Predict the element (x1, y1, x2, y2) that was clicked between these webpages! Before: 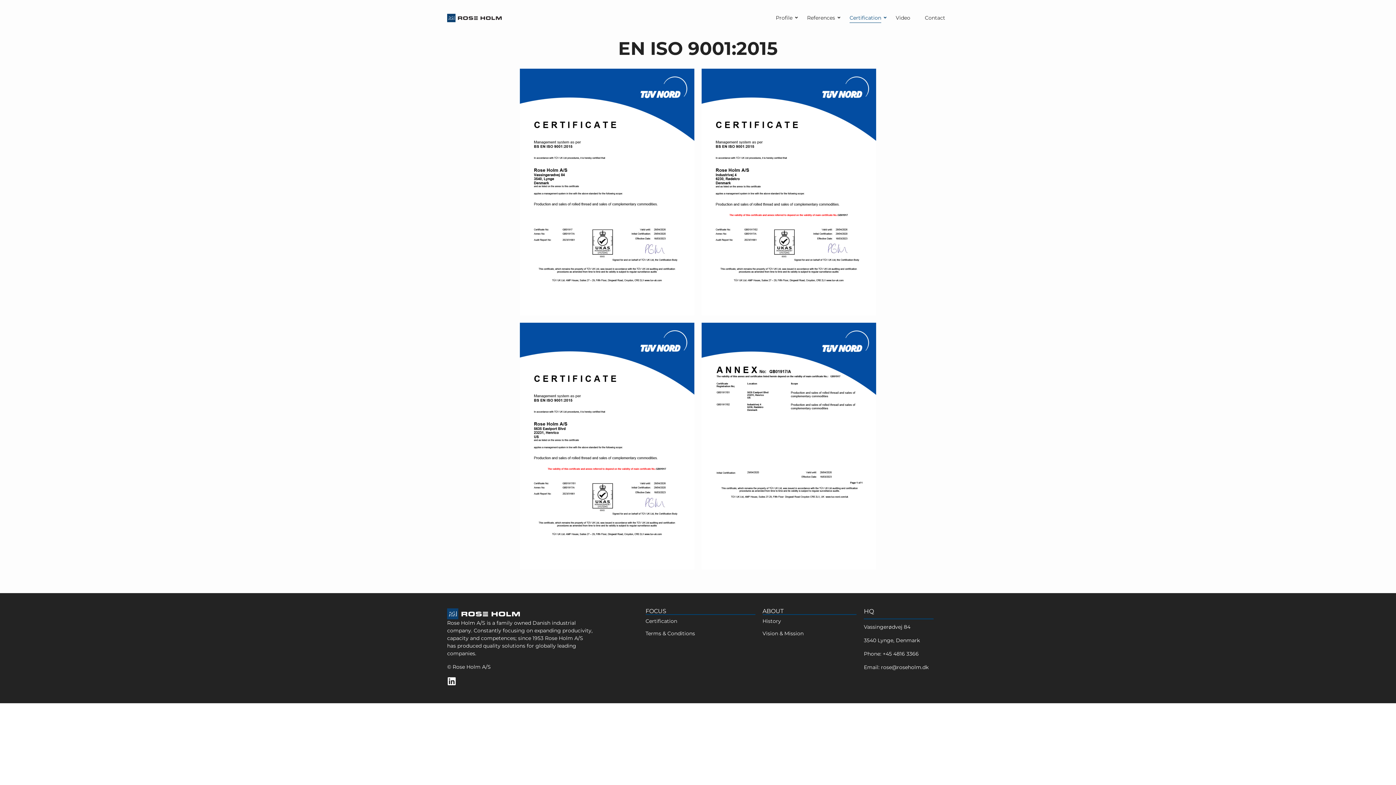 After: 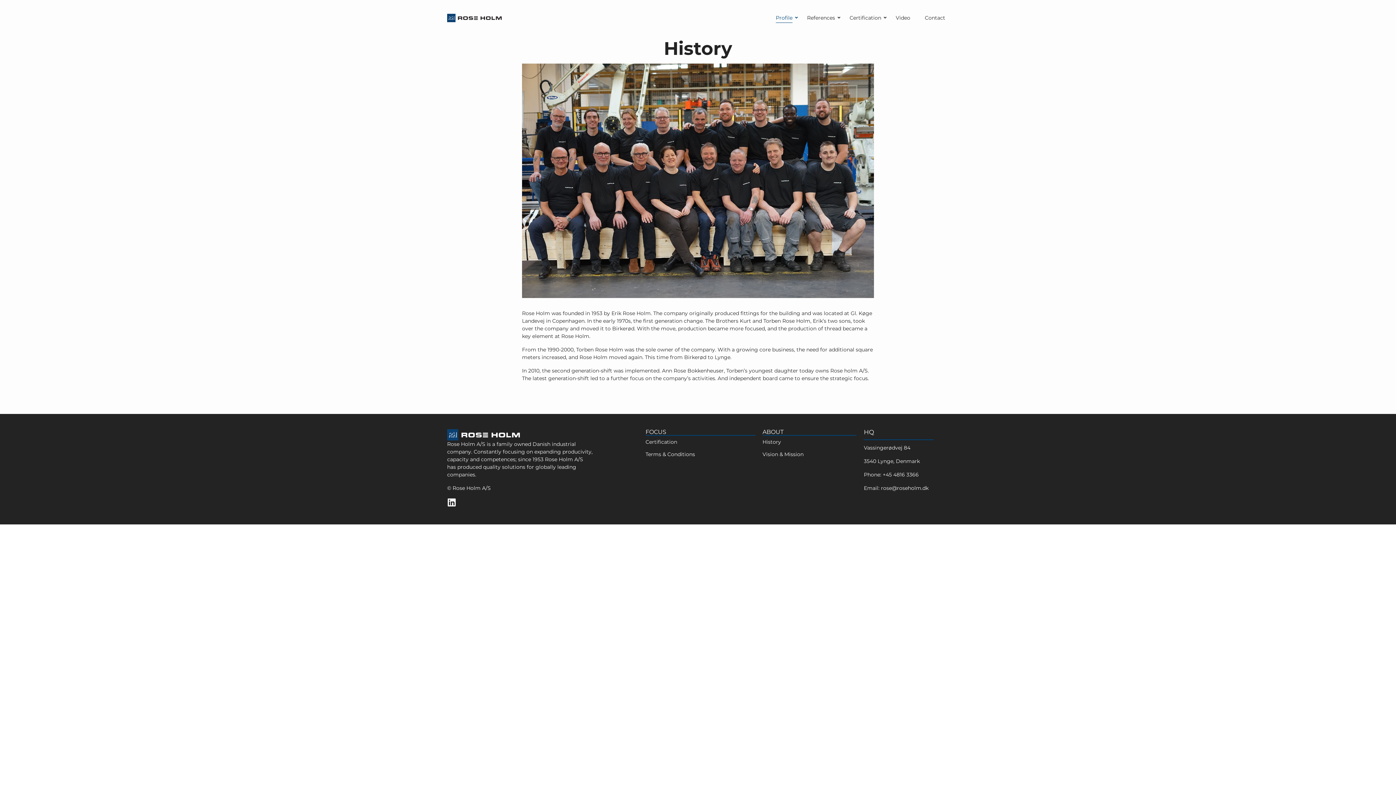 Action: label: History bbox: (762, 615, 856, 627)